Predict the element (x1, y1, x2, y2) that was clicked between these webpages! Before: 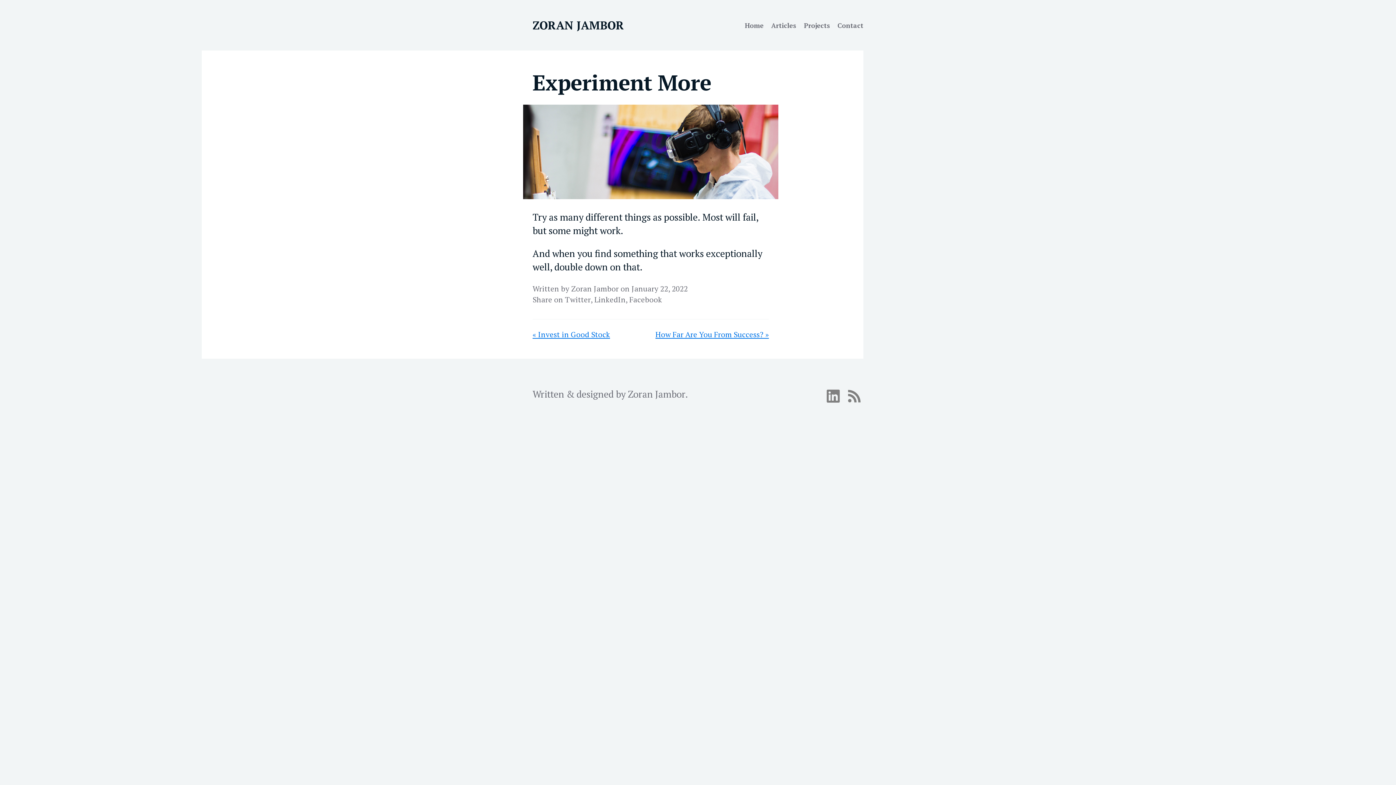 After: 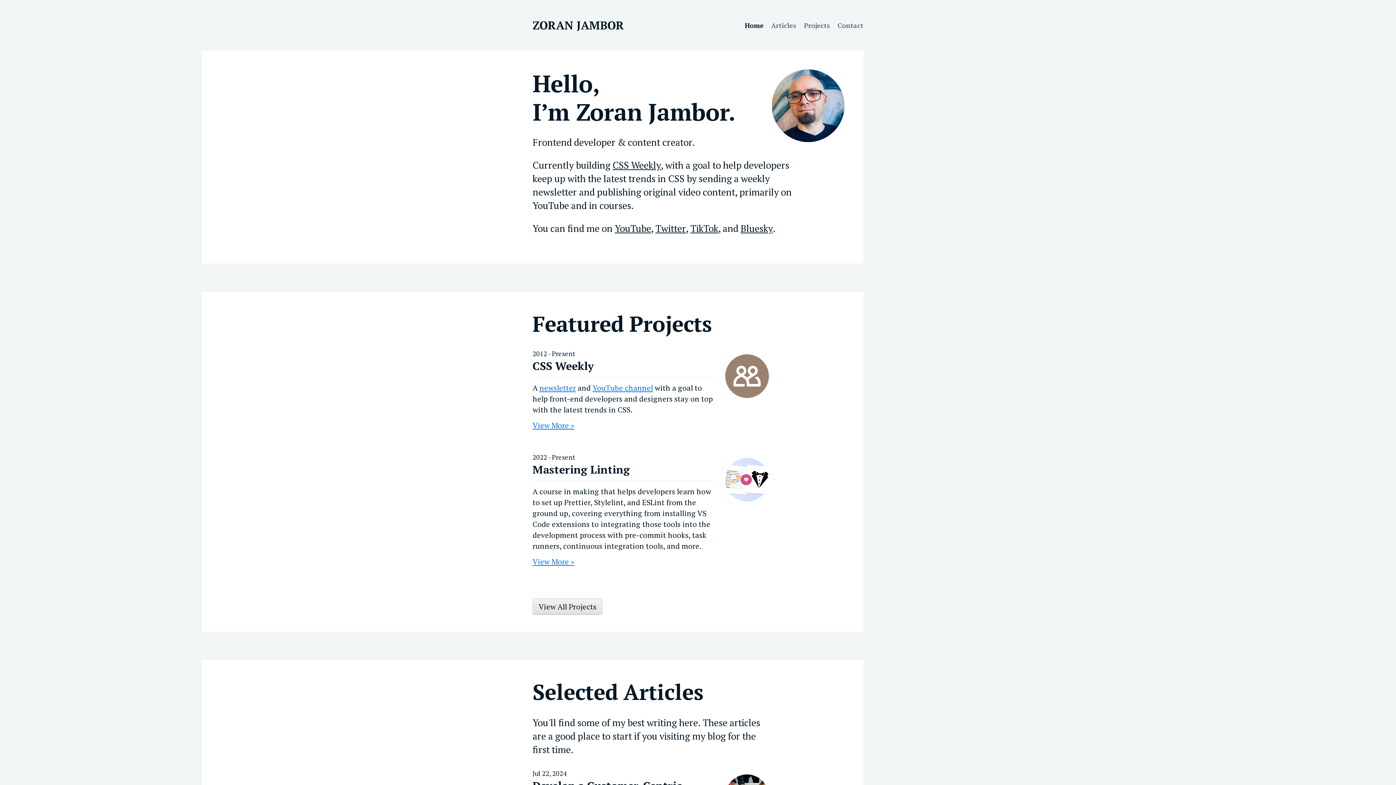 Action: label: Zoran Jambor bbox: (571, 283, 618, 294)